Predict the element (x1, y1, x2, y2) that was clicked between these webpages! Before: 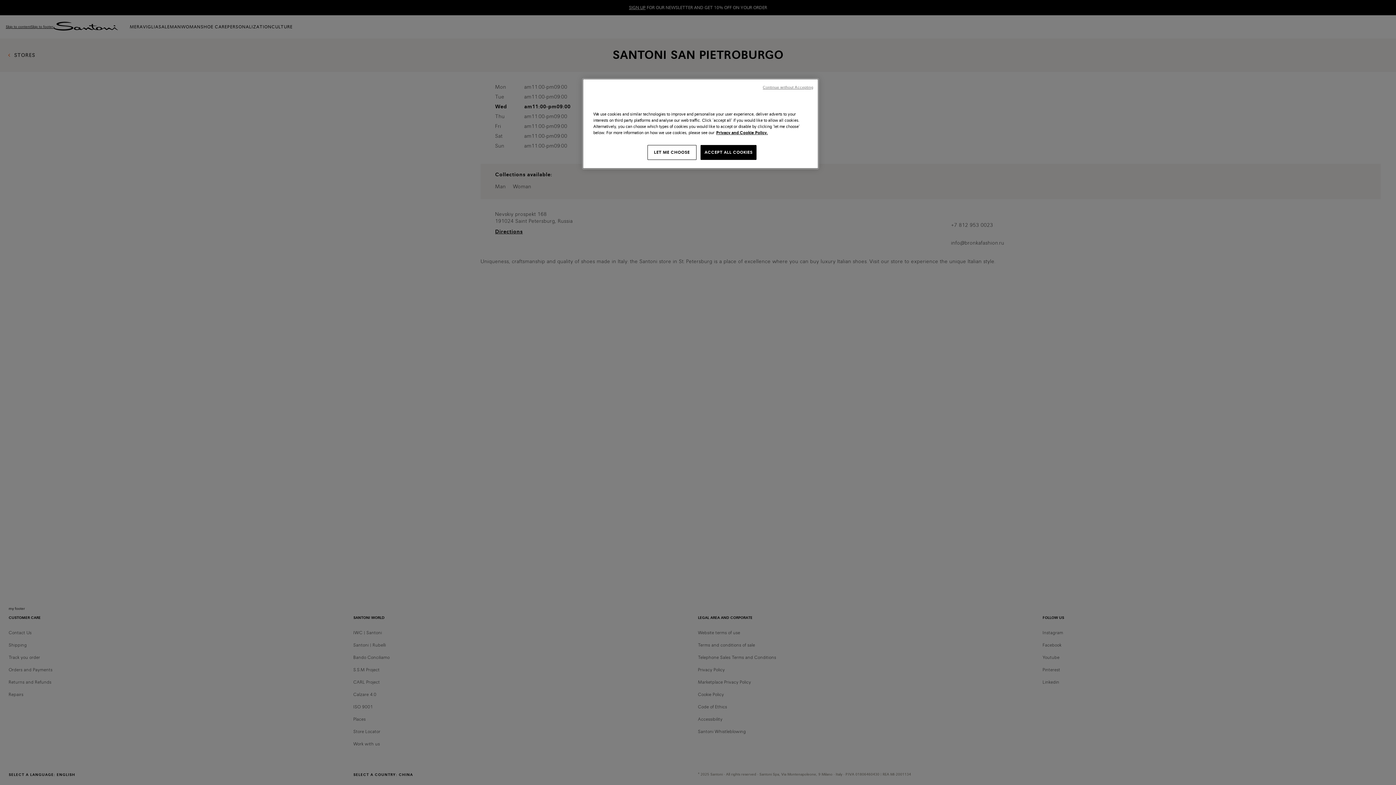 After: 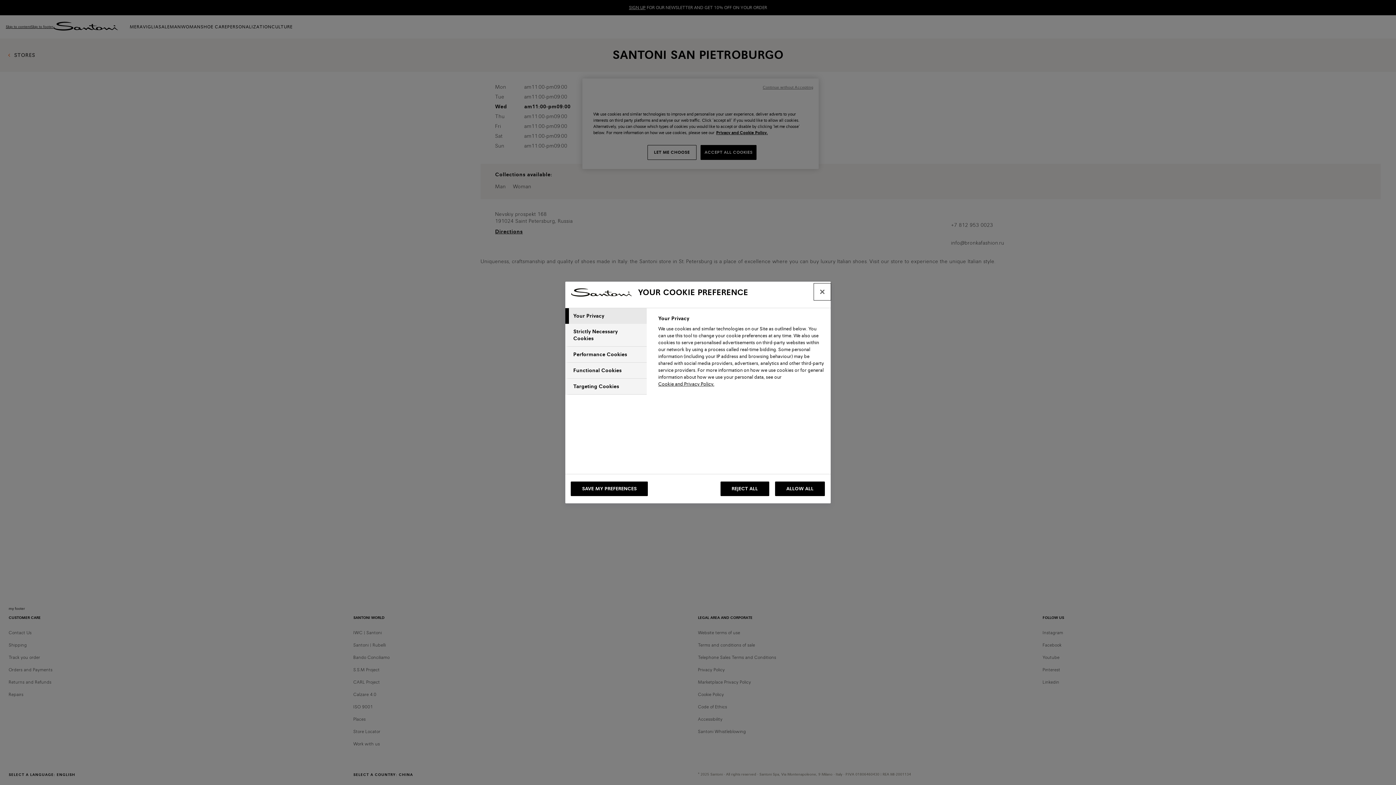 Action: label: LET ME CHOOSE bbox: (647, 145, 696, 160)